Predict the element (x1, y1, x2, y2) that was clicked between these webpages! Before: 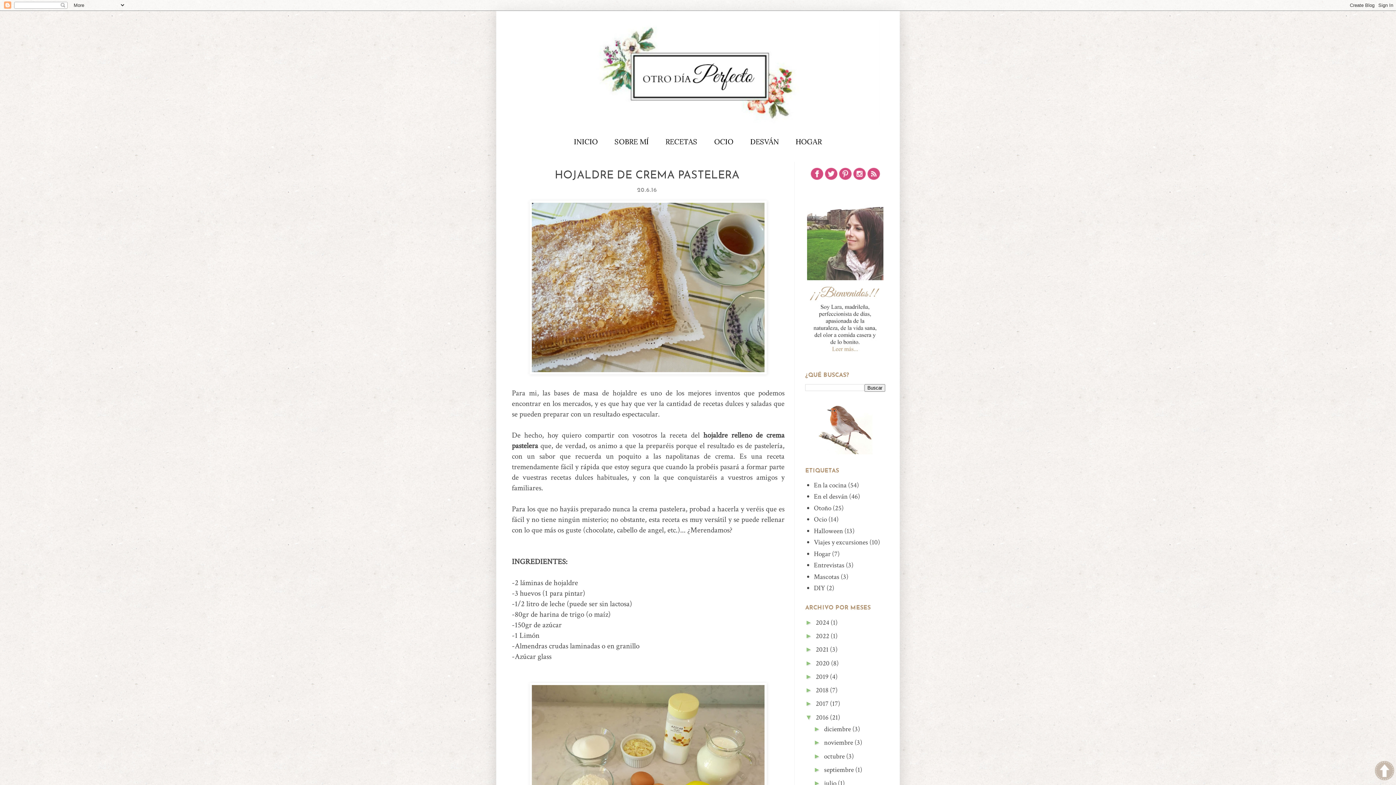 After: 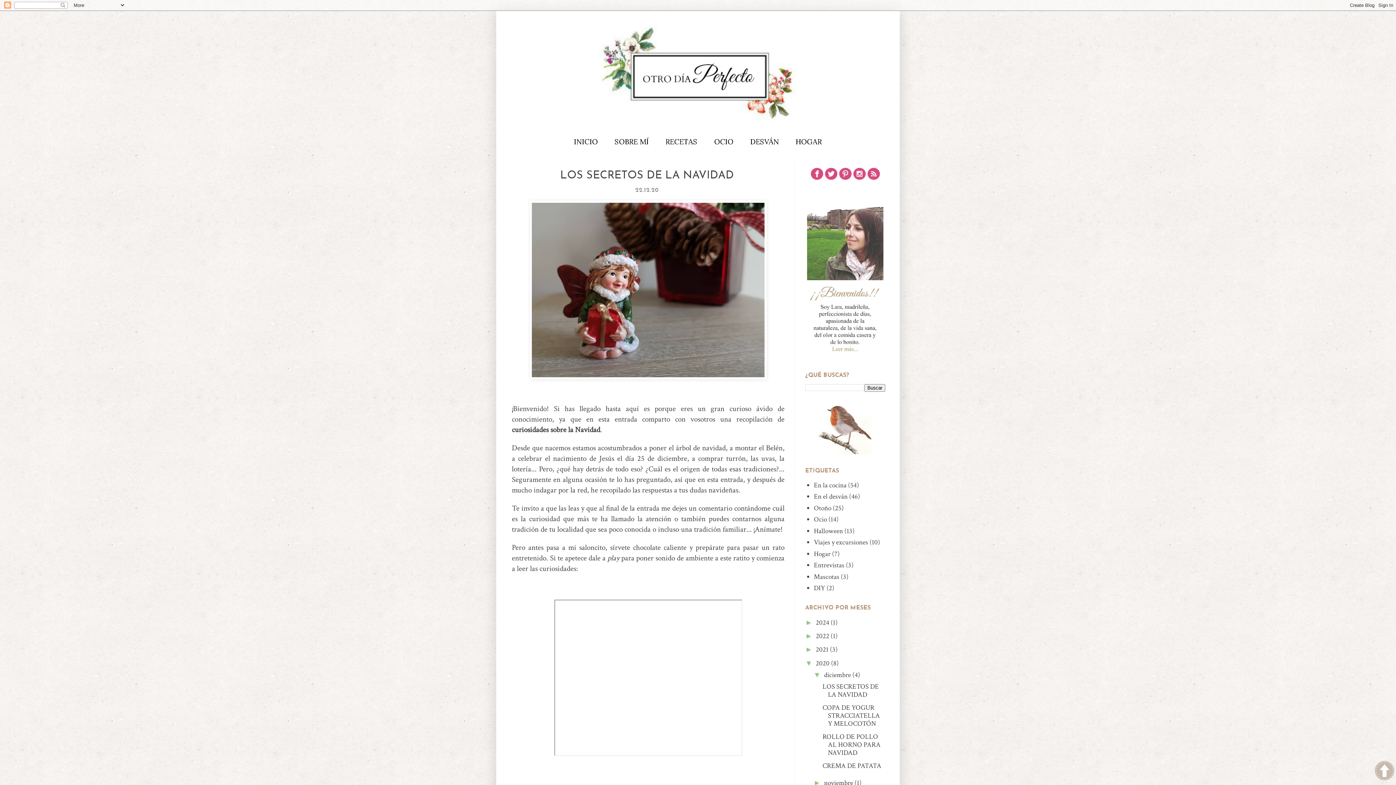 Action: label: 2020  bbox: (816, 659, 831, 668)